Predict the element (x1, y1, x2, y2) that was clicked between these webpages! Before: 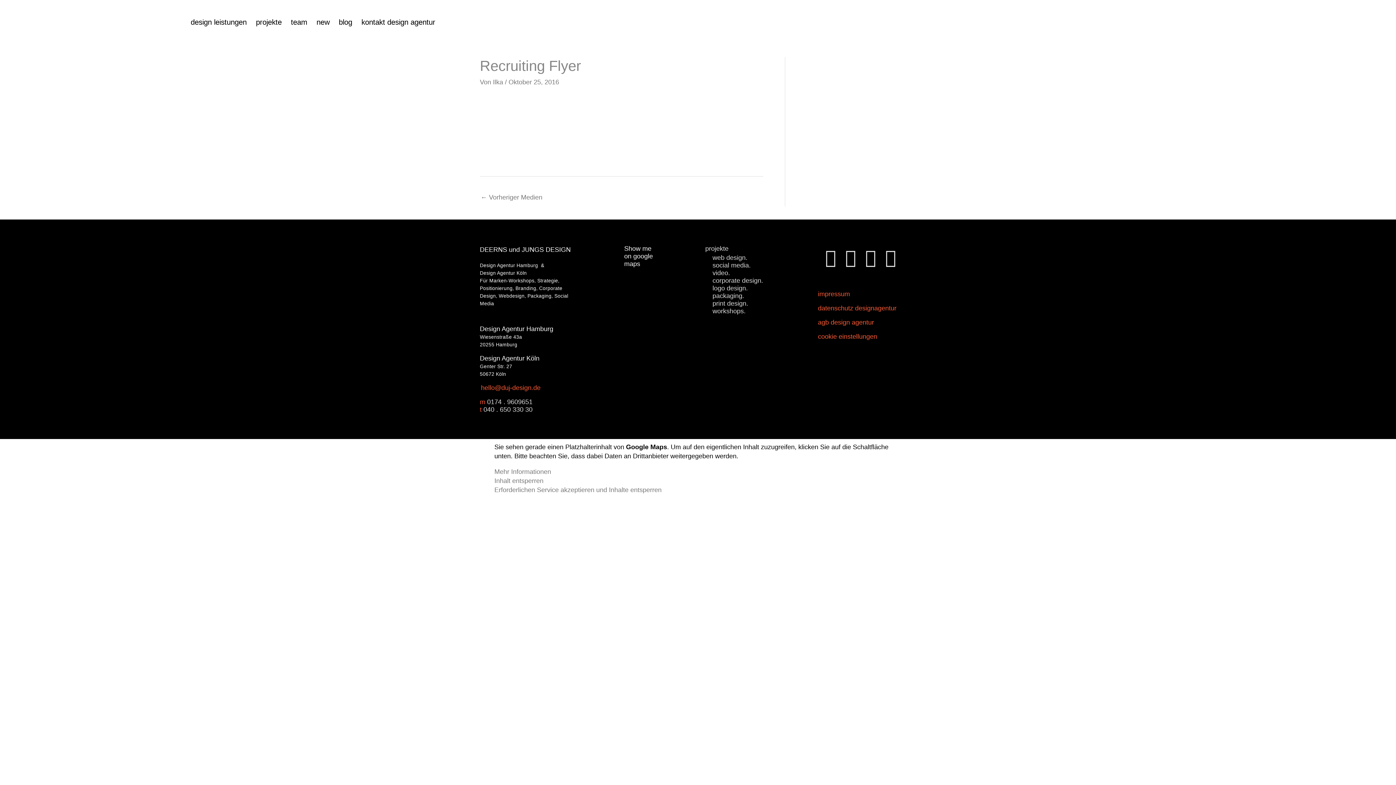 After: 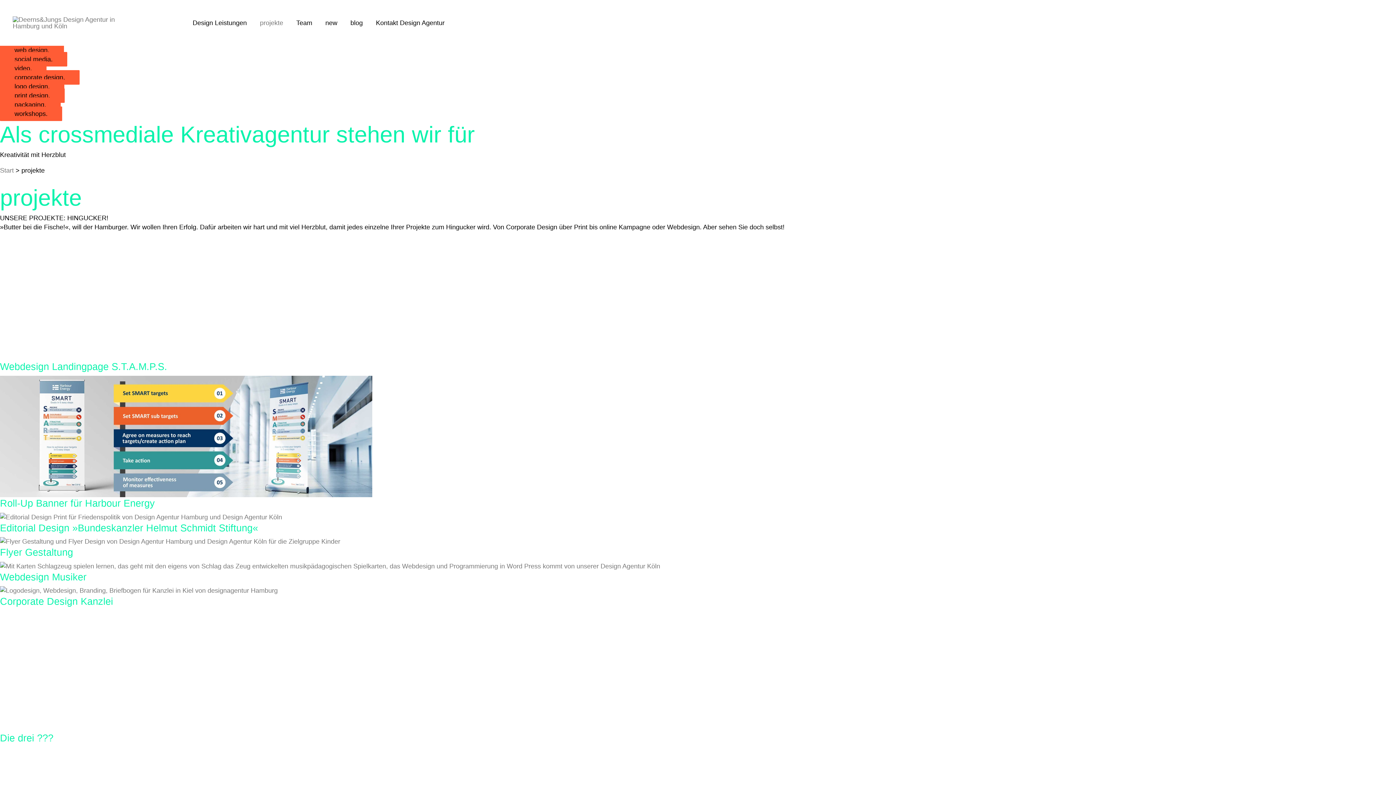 Action: label: projekte bbox: (251, 9, 286, 34)